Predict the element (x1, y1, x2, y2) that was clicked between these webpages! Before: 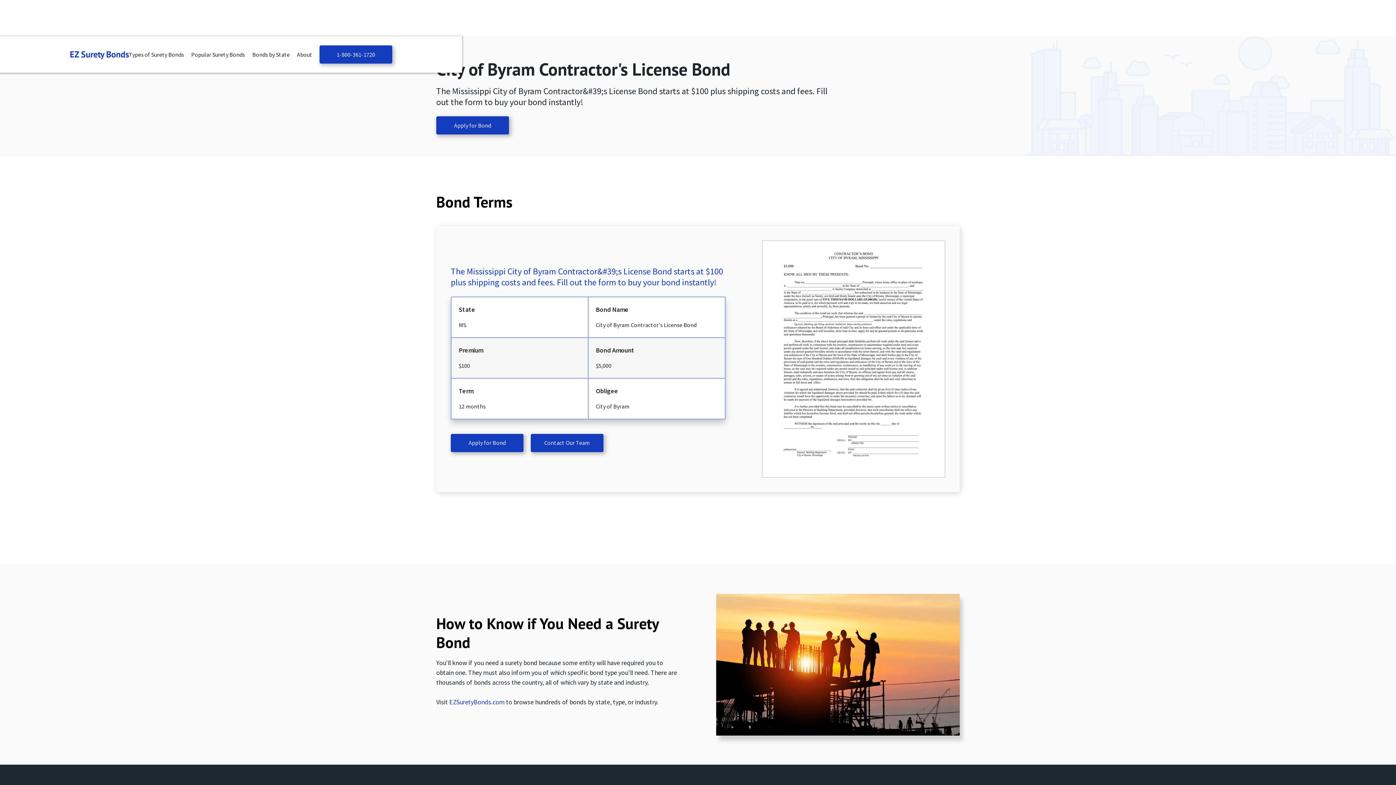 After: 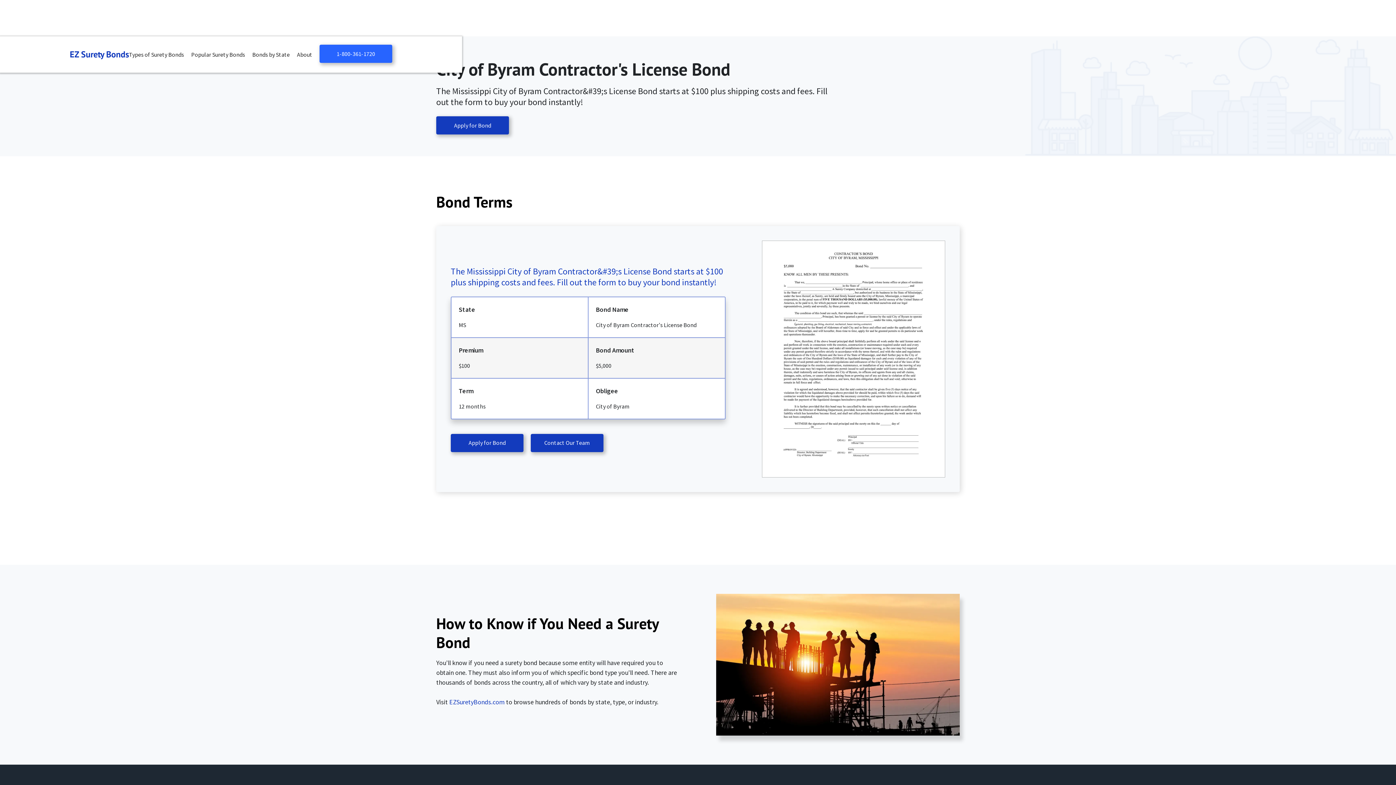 Action: bbox: (319, 45, 392, 63) label: 1-800-361-1720